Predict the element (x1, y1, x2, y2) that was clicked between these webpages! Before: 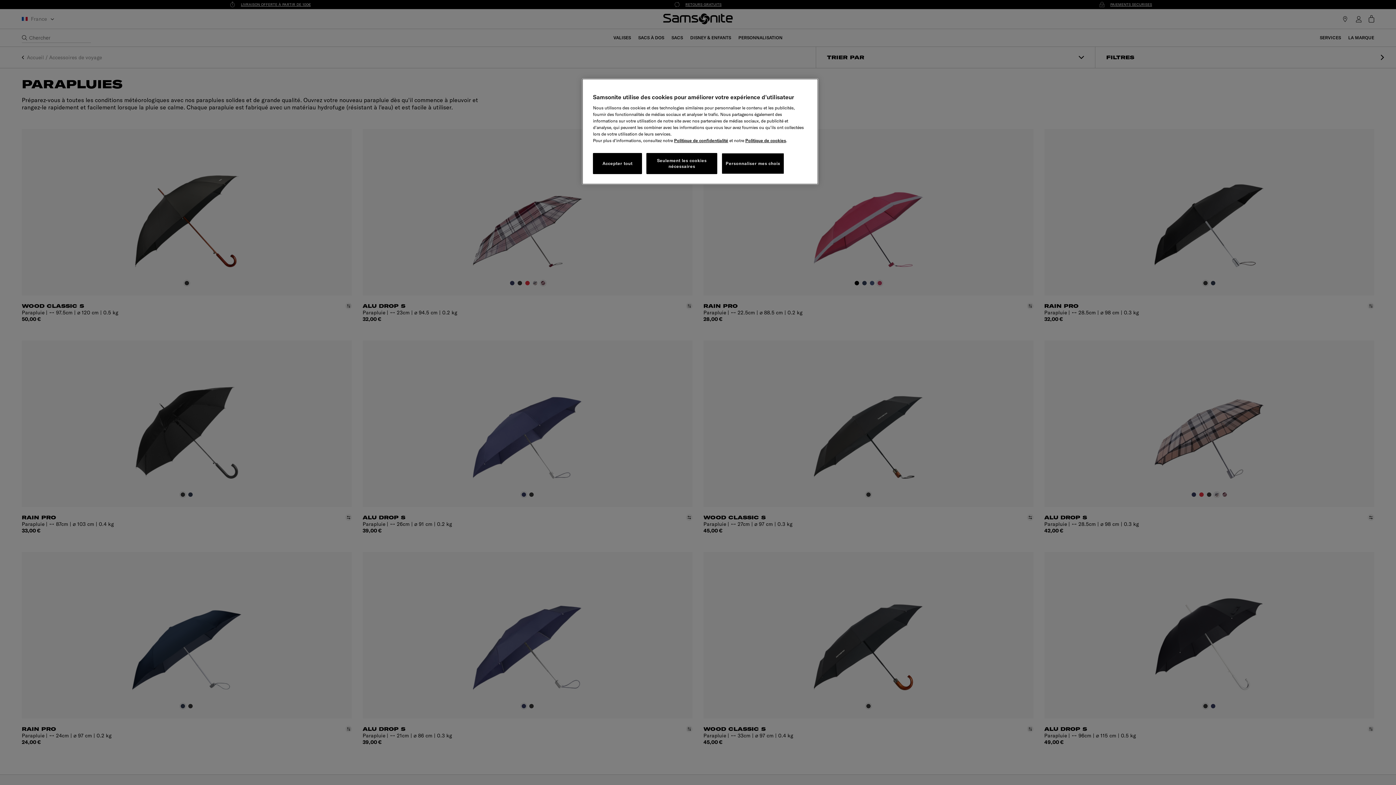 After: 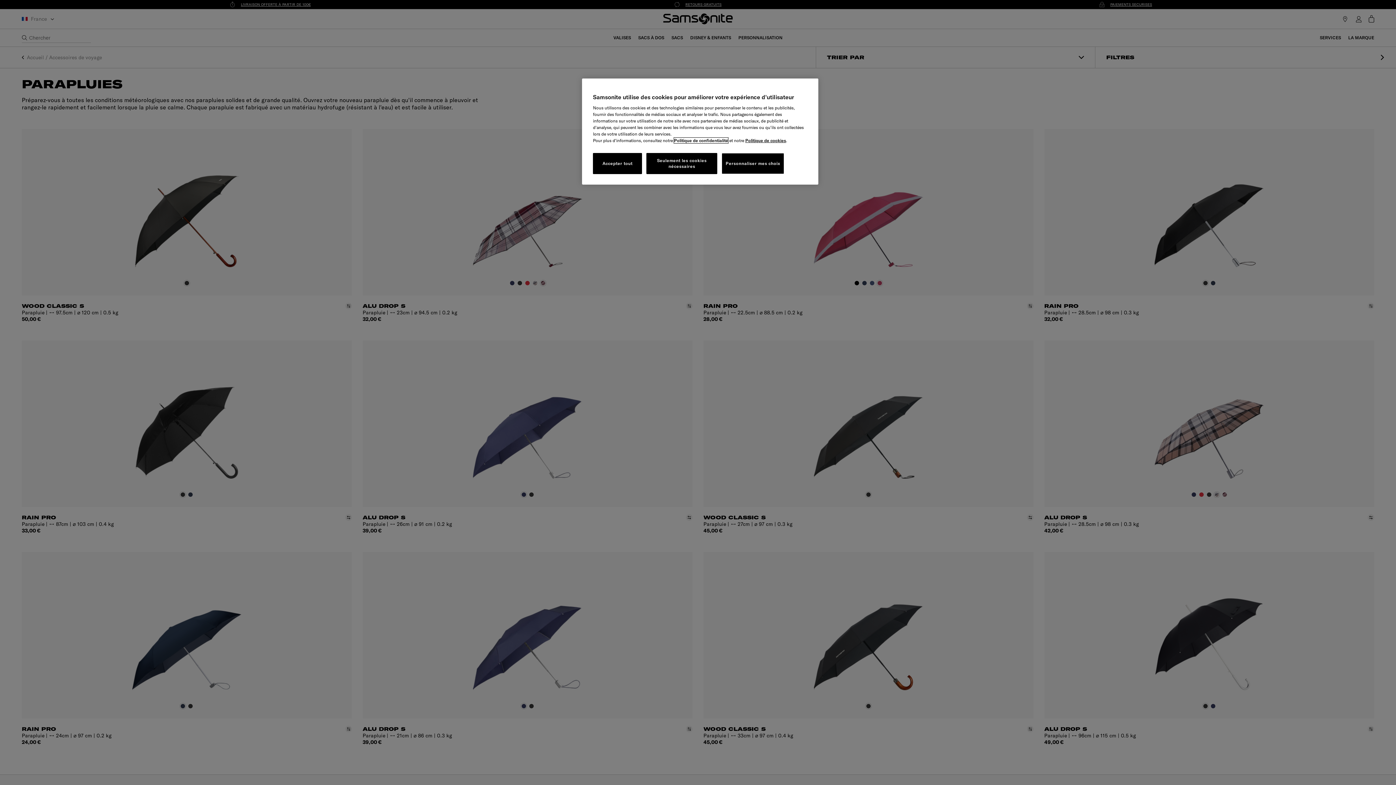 Action: label: Politique de confidentialité bbox: (674, 137, 728, 143)